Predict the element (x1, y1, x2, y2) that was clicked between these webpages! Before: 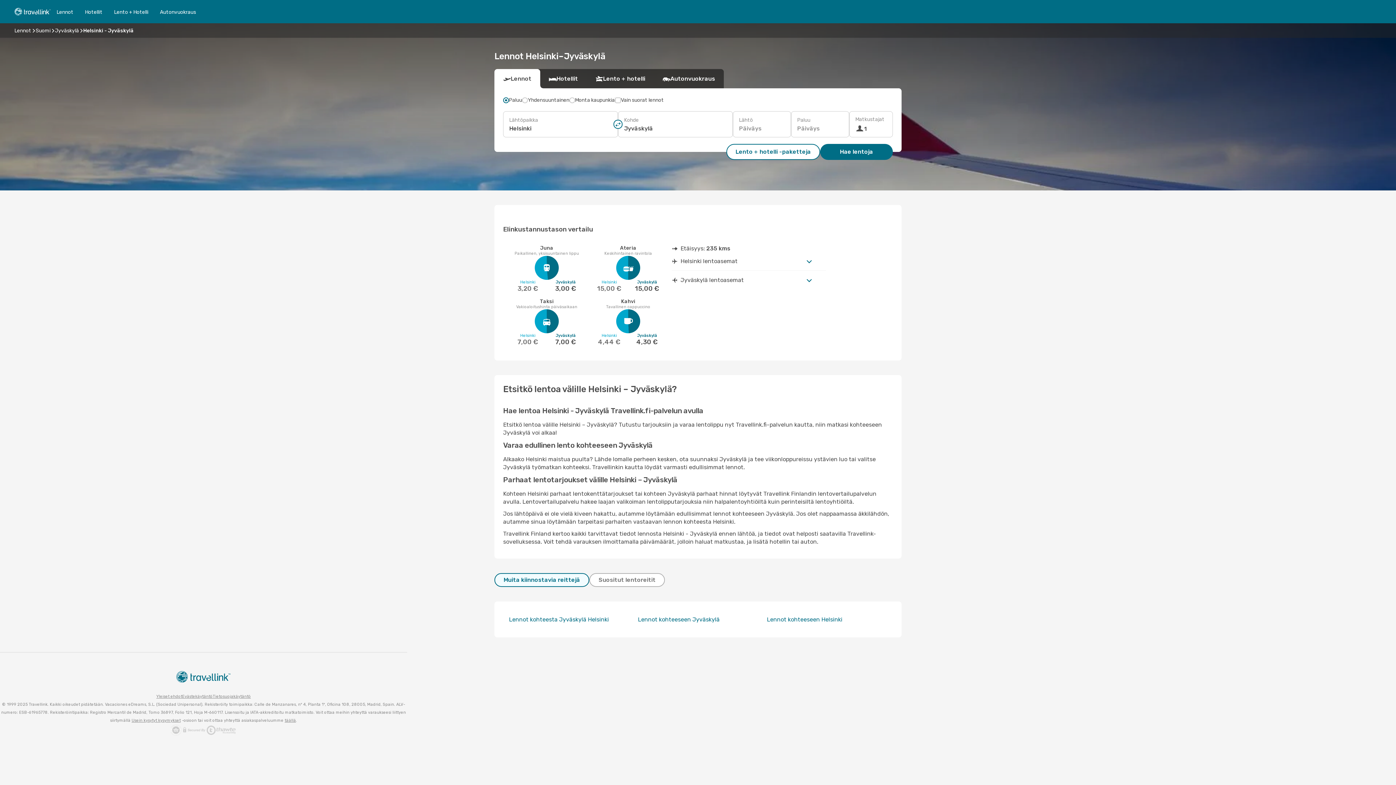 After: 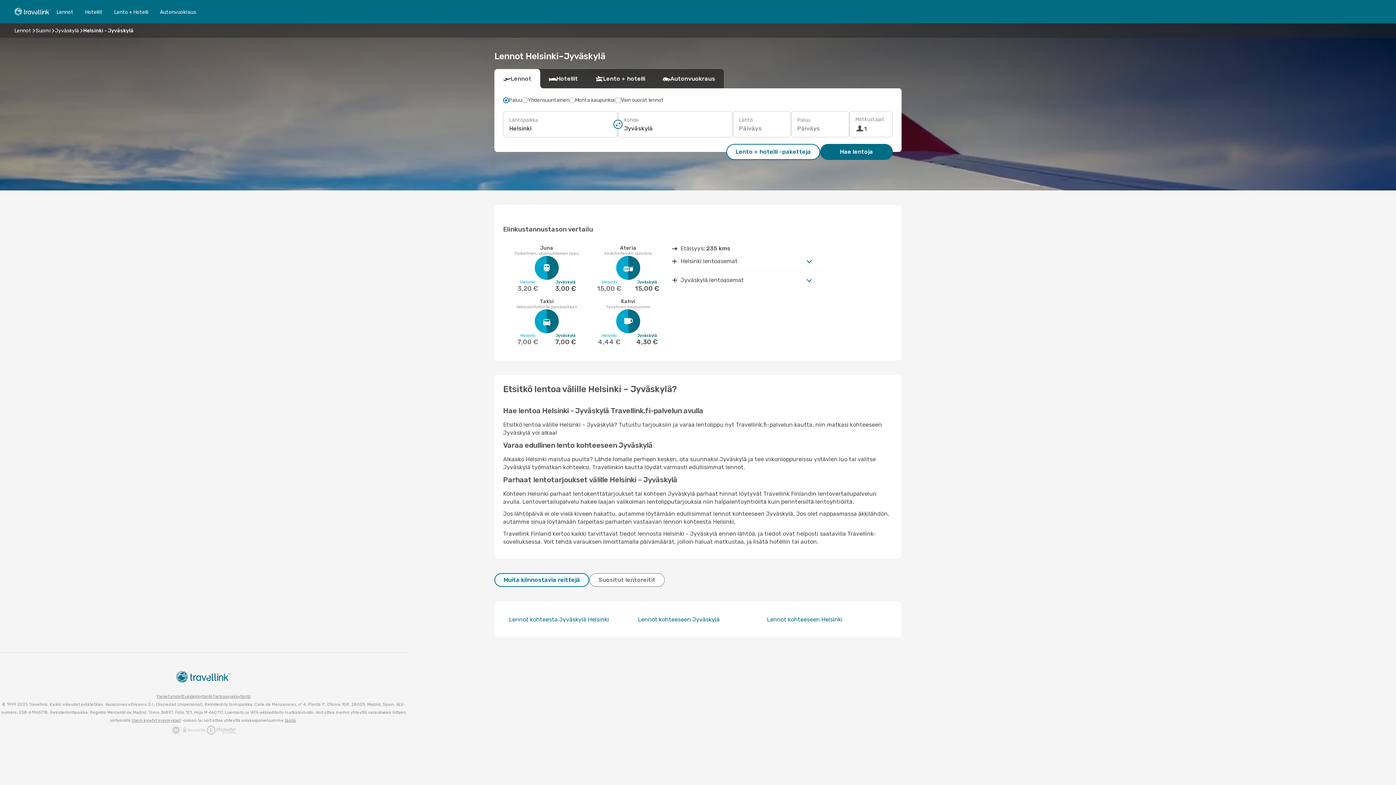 Action: bbox: (156, 692, 182, 700) label: Yleiset ehdot